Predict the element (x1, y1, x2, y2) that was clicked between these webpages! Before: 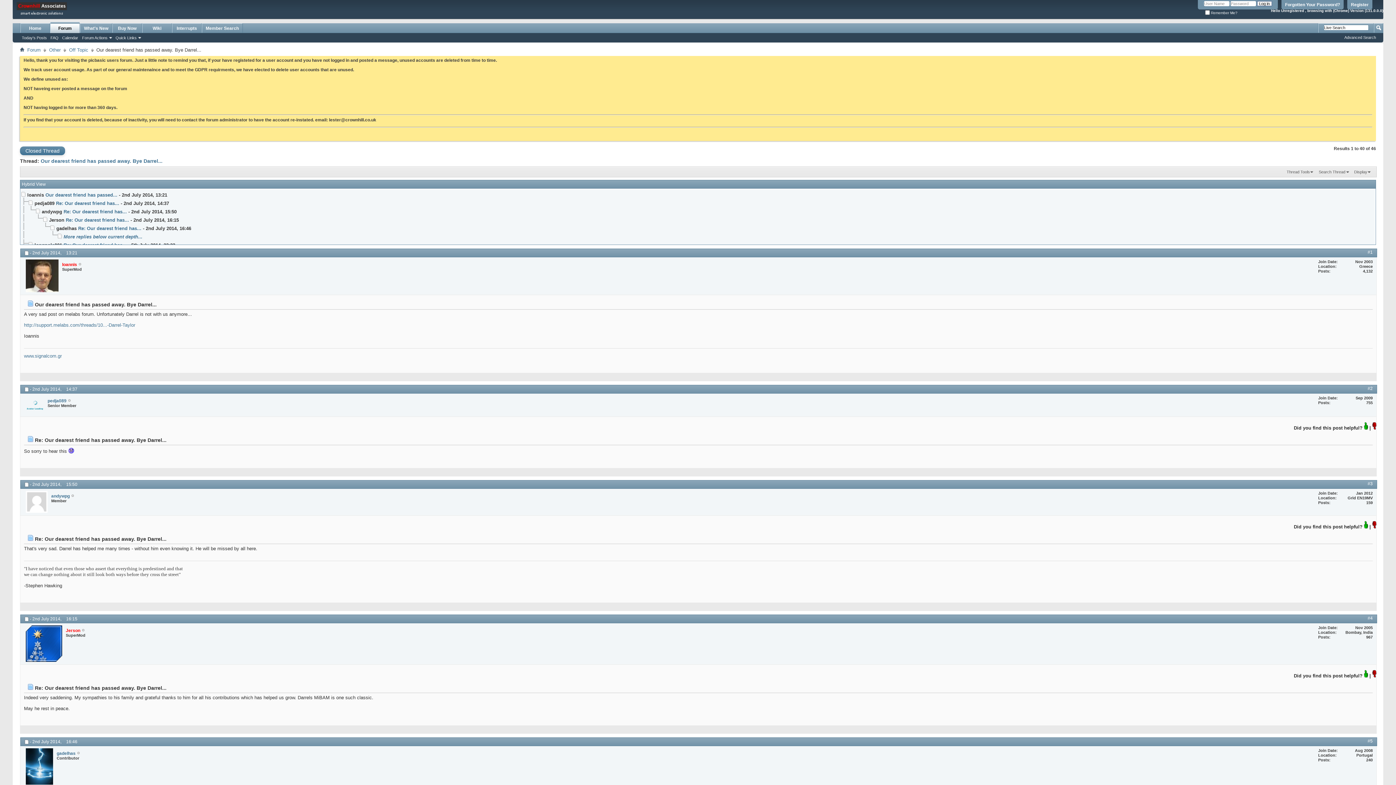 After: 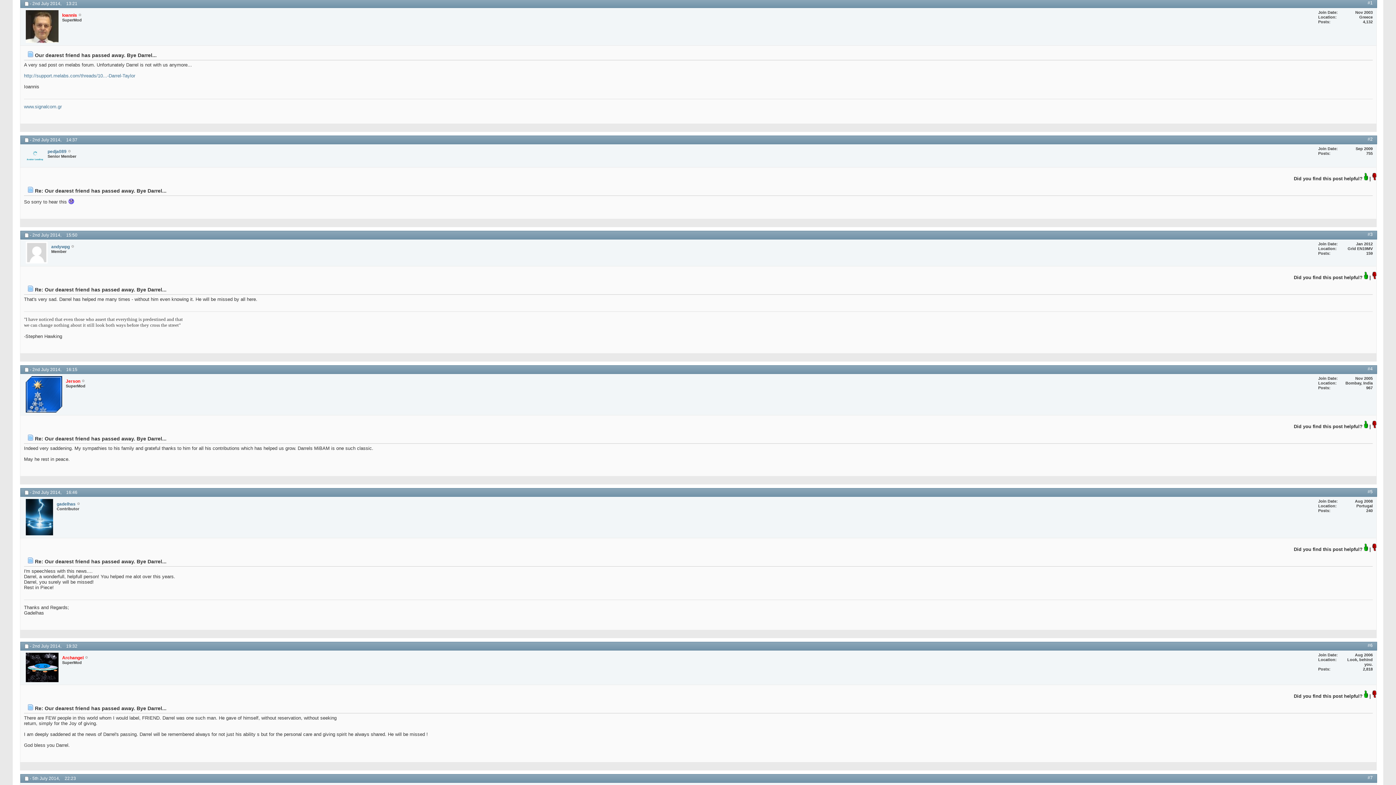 Action: bbox: (1368, 249, 1373, 254) label: #1